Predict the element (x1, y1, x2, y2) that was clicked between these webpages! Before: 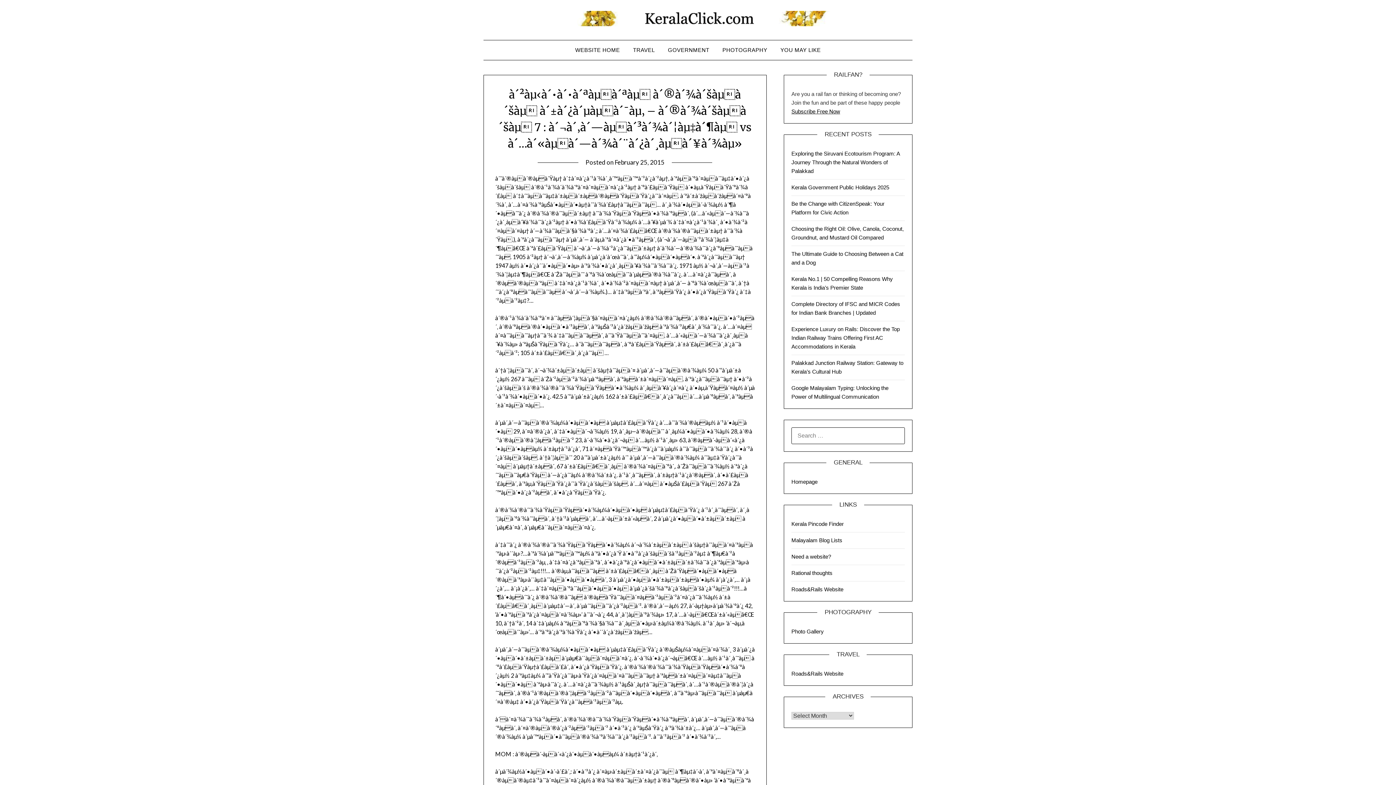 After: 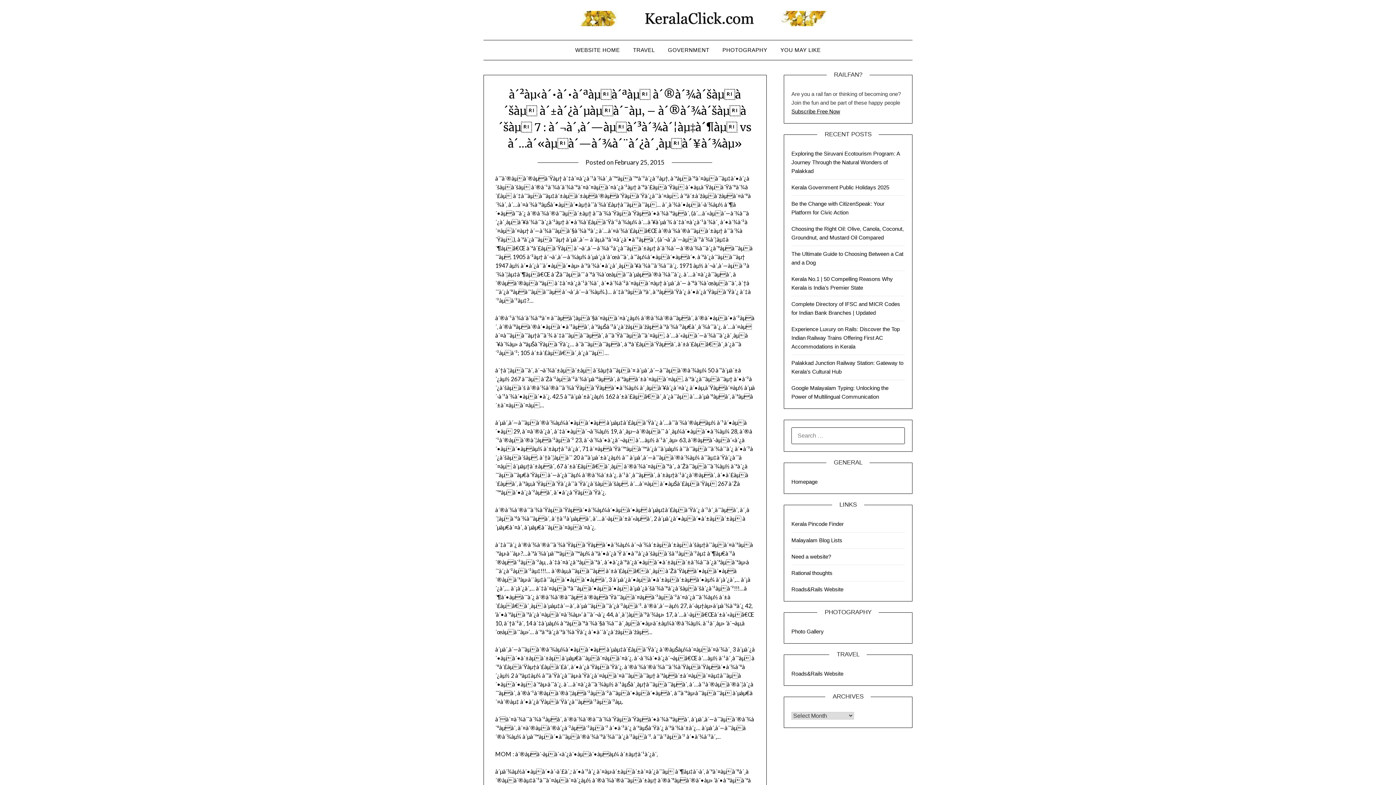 Action: label: Kerala Pincode Finder bbox: (791, 521, 843, 527)